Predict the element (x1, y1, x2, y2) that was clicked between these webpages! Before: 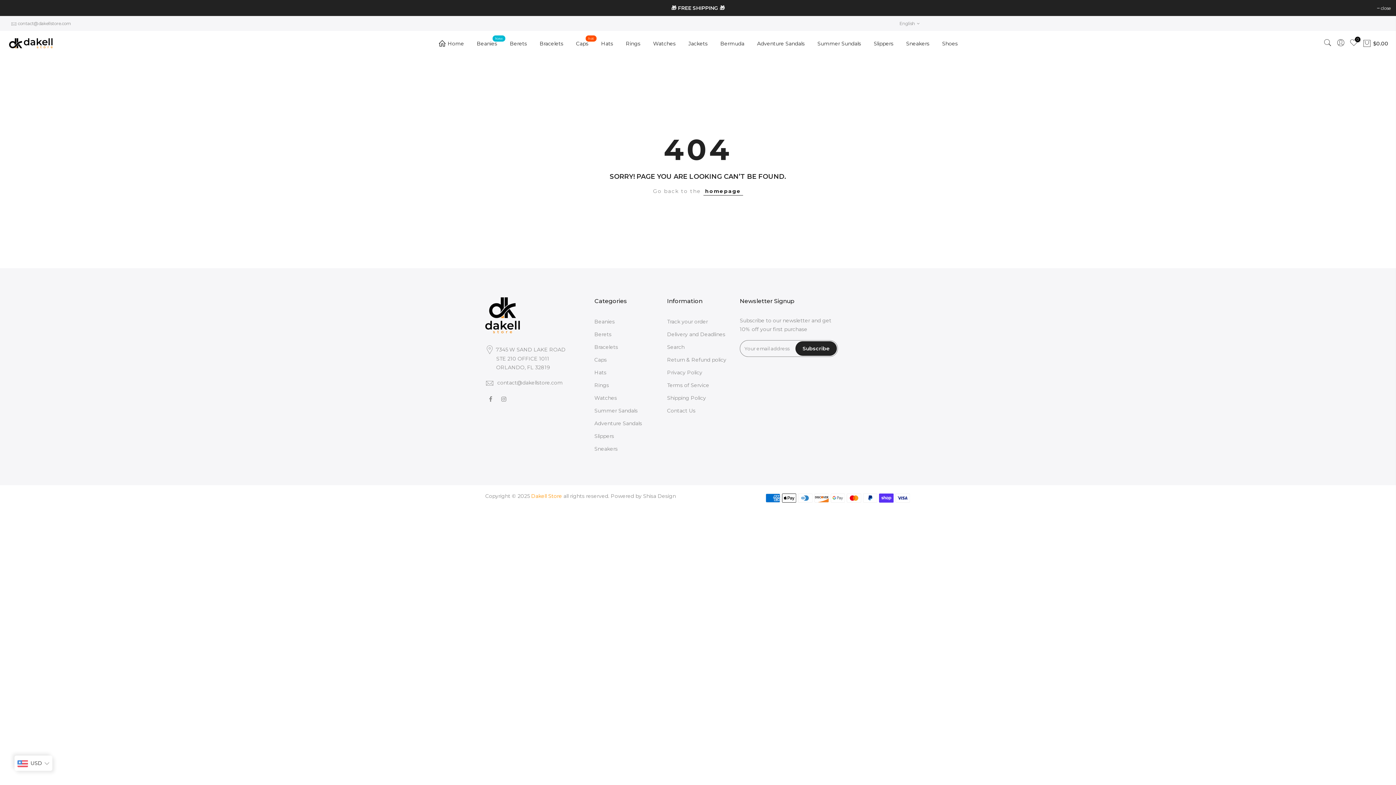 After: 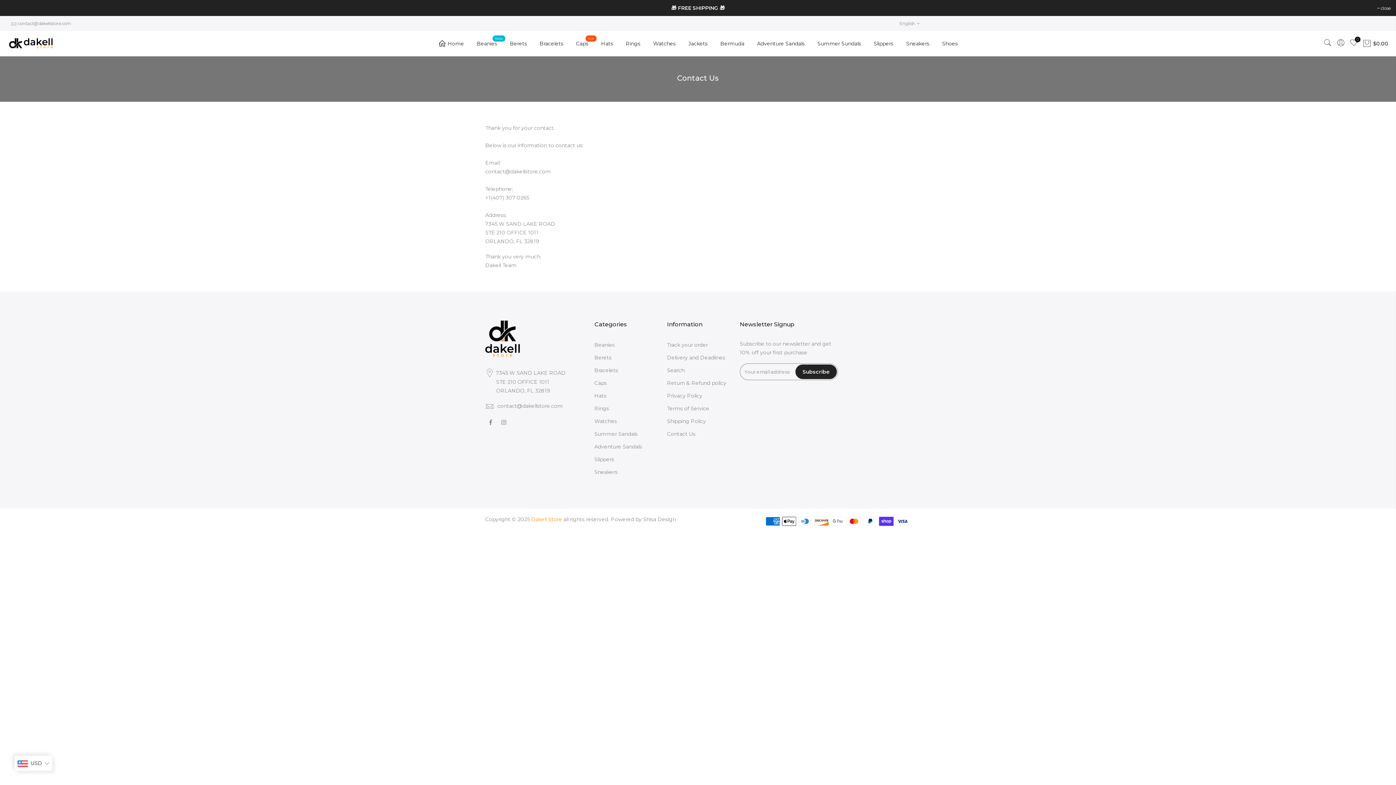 Action: bbox: (667, 407, 695, 414) label: Contact Us